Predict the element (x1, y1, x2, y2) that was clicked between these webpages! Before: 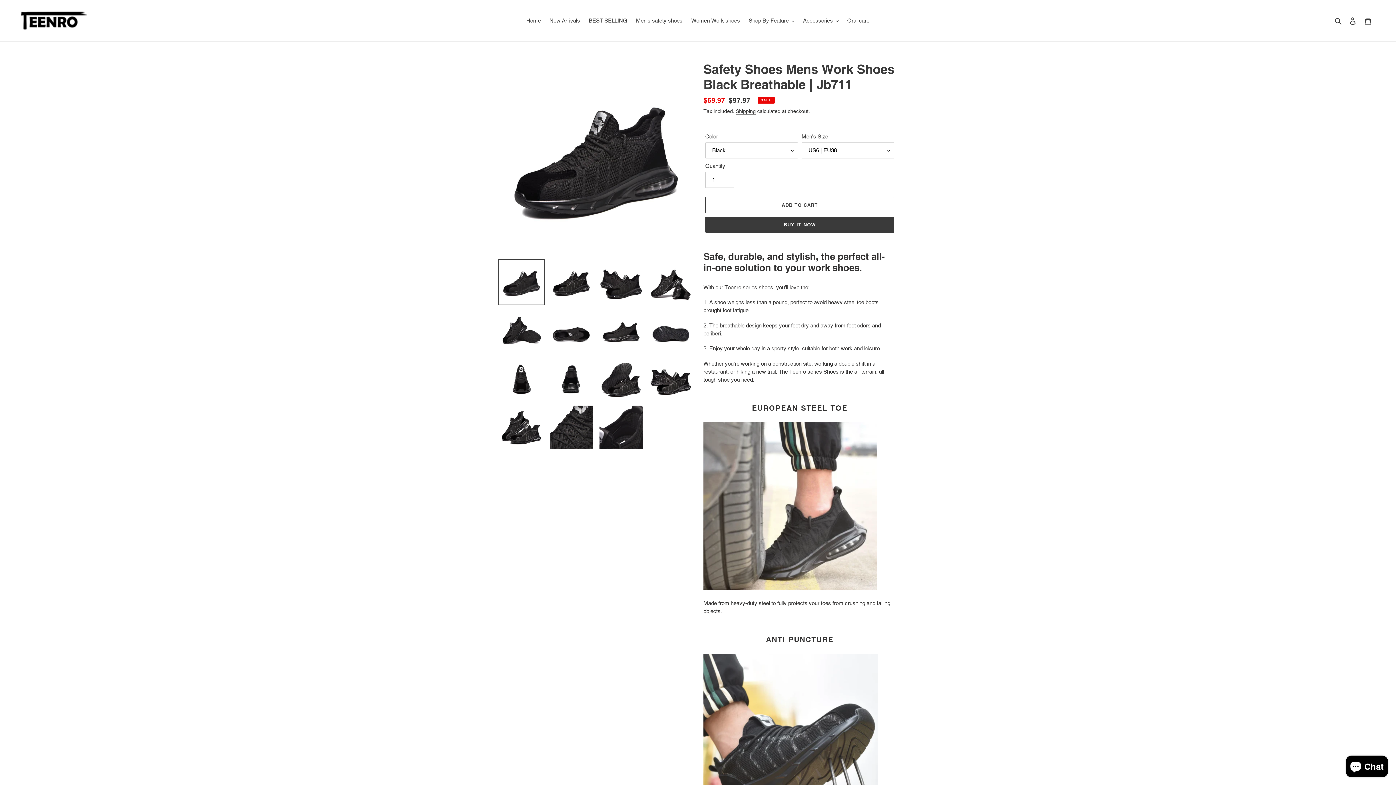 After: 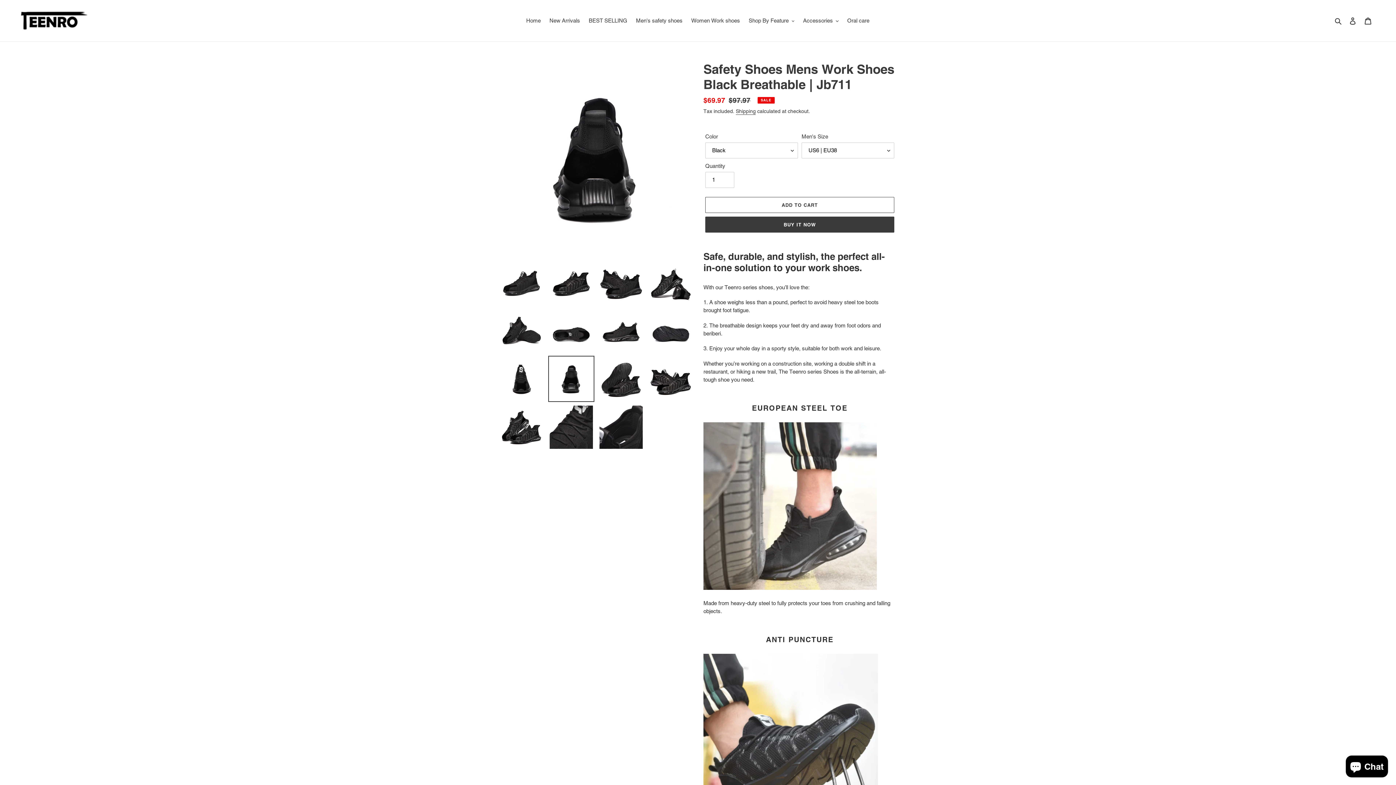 Action: bbox: (548, 356, 594, 402)